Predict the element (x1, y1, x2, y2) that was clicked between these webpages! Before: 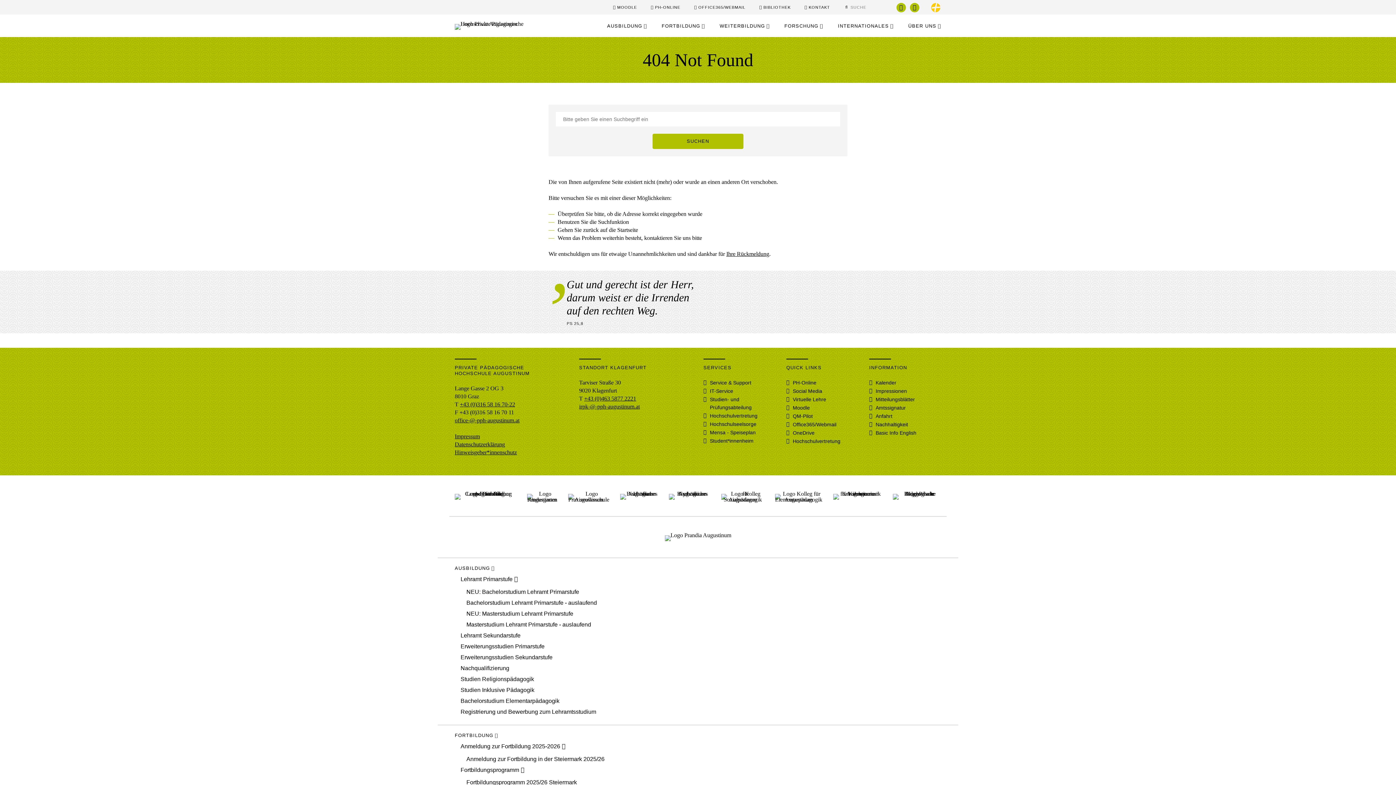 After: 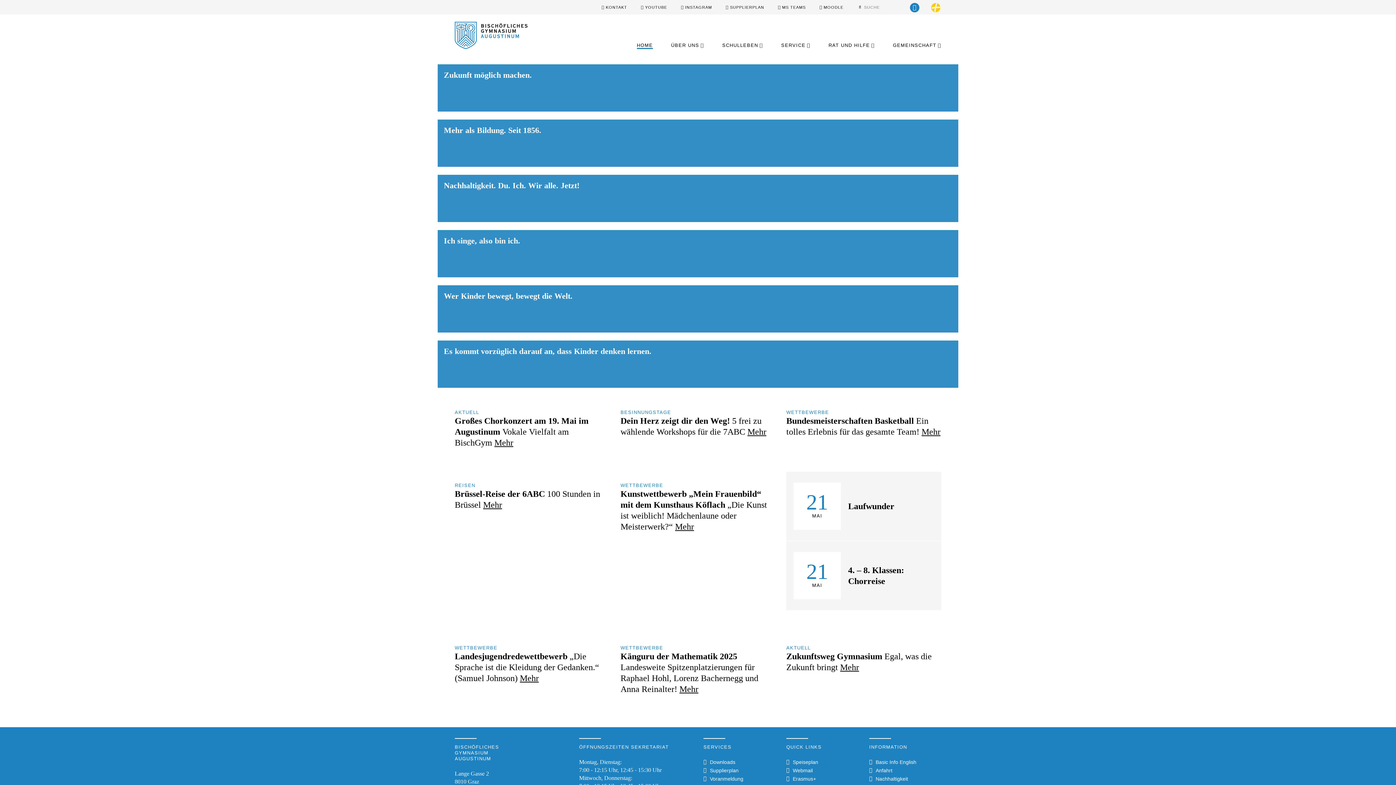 Action: bbox: (663, 486, 716, 505)